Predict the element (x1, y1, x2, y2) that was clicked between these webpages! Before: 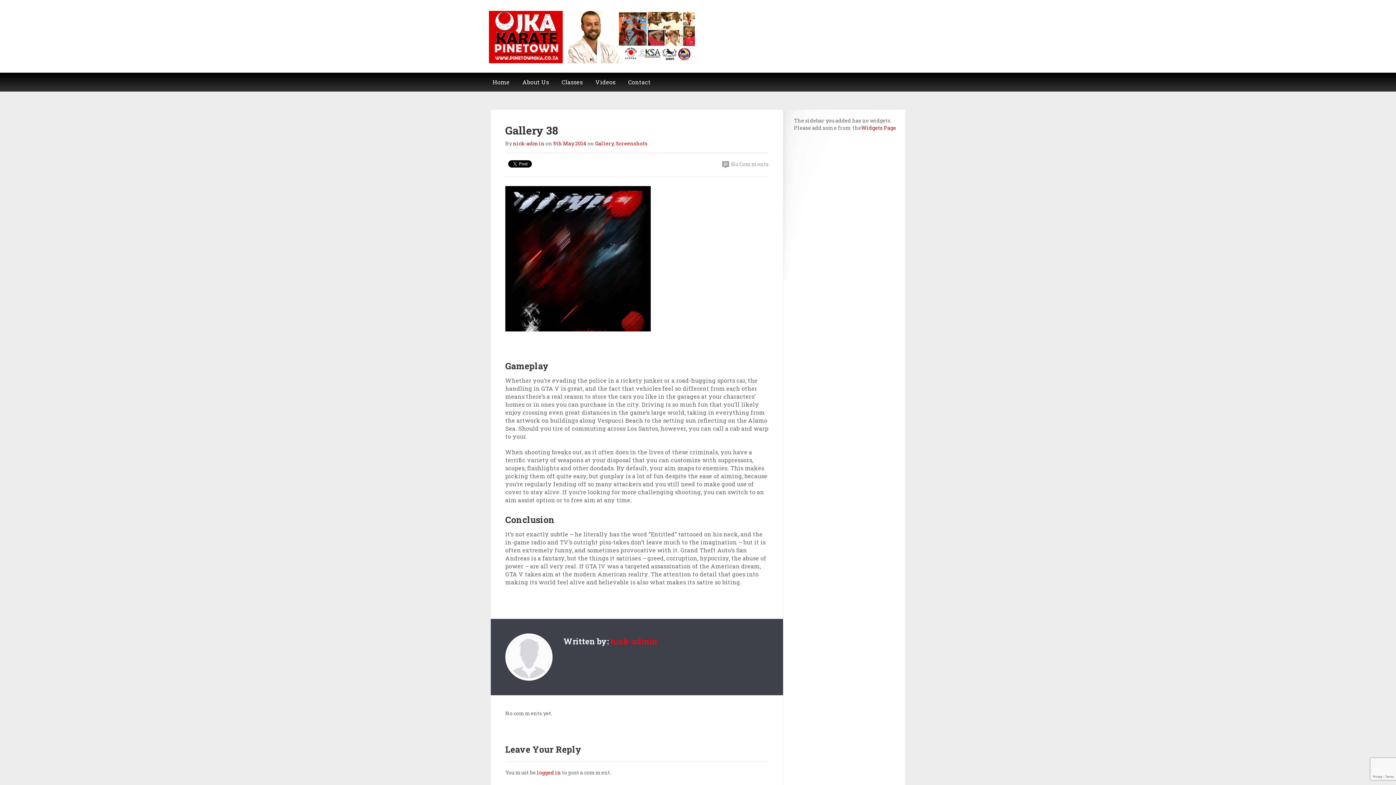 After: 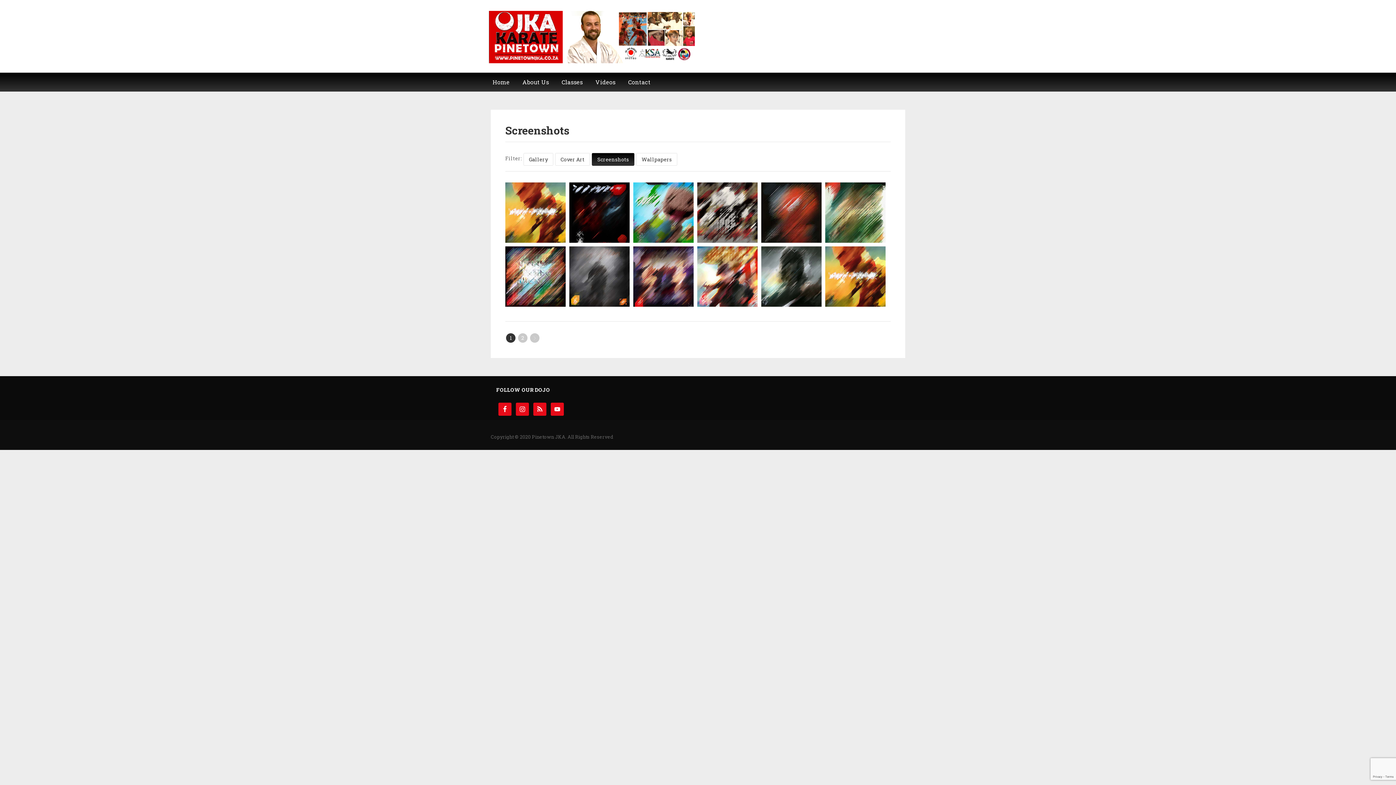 Action: bbox: (616, 139, 647, 146) label: Screenshots